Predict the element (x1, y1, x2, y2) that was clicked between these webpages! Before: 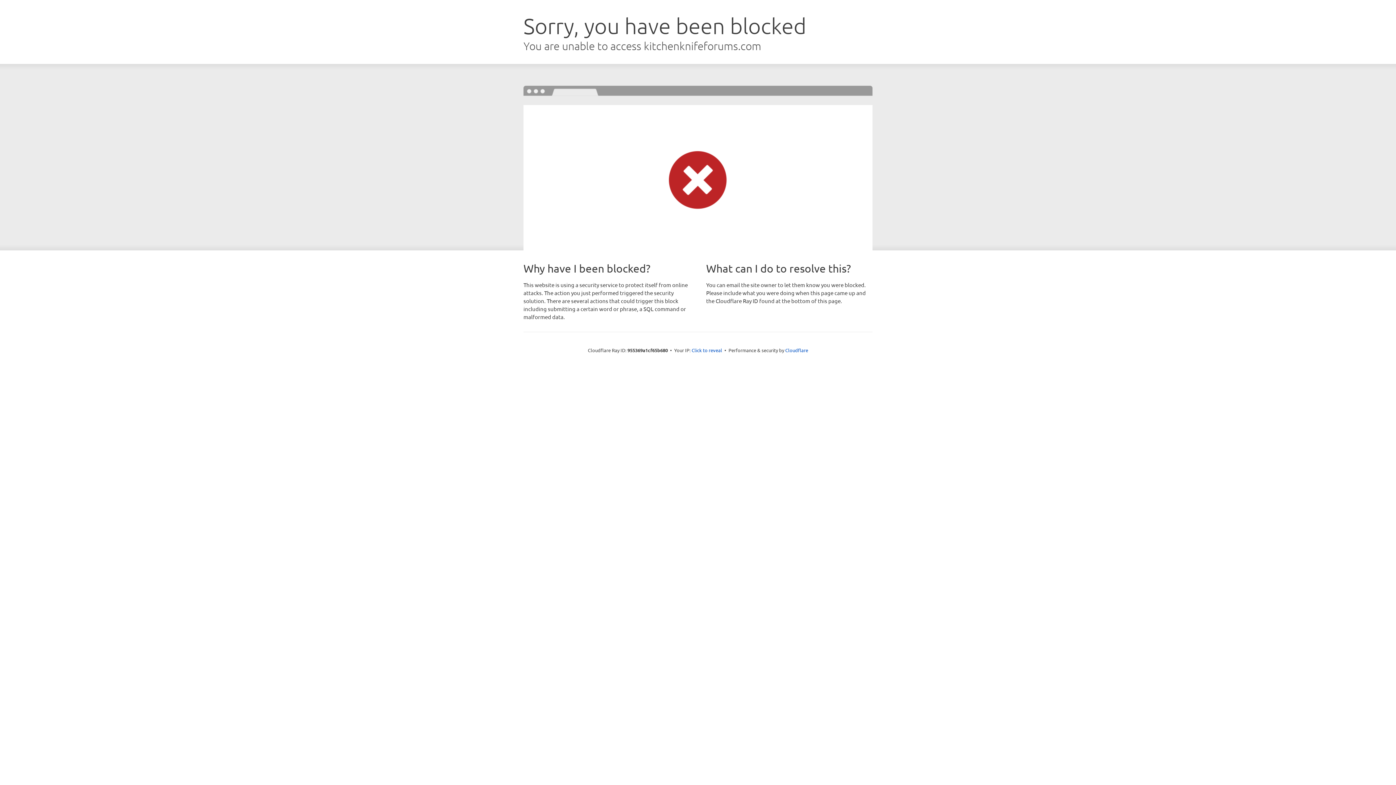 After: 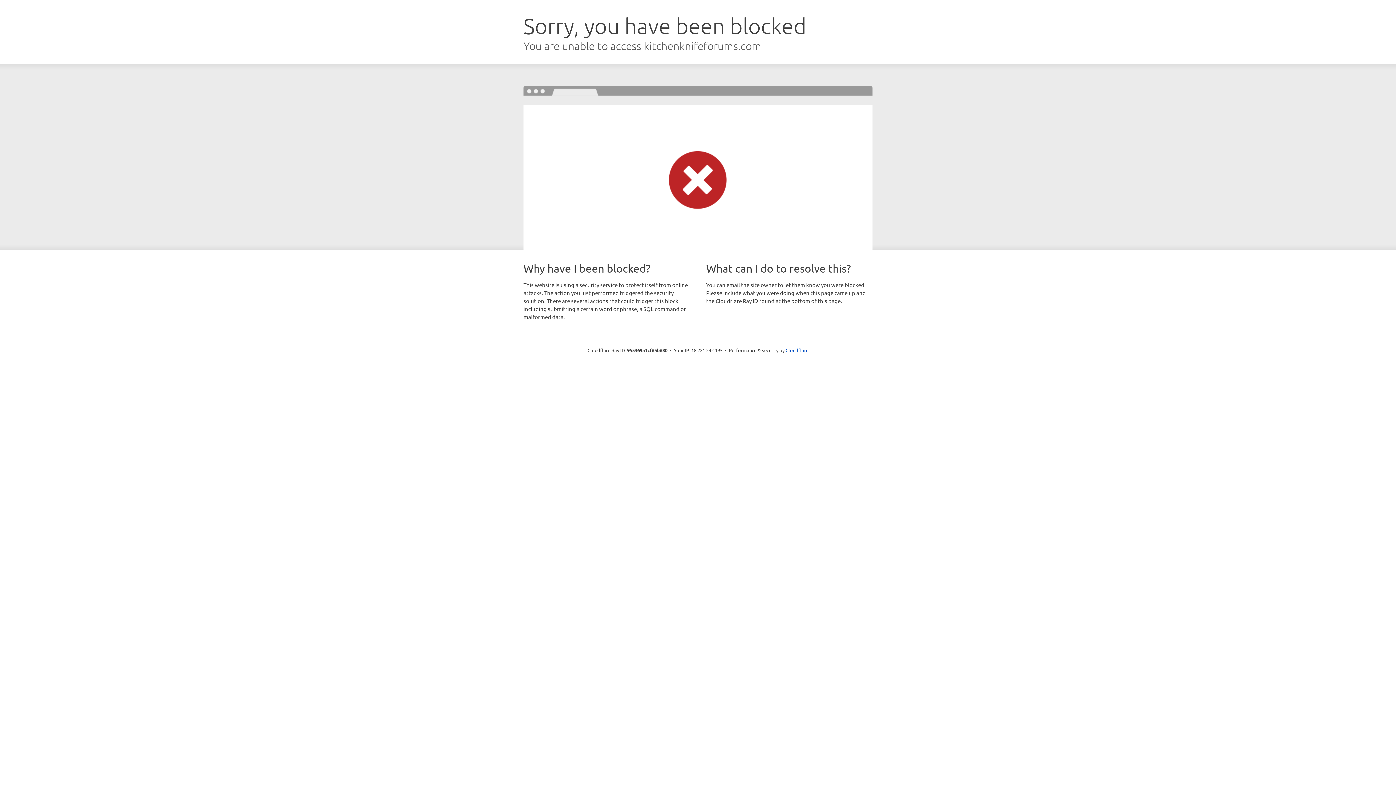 Action: bbox: (691, 346, 722, 353) label: Click to reveal